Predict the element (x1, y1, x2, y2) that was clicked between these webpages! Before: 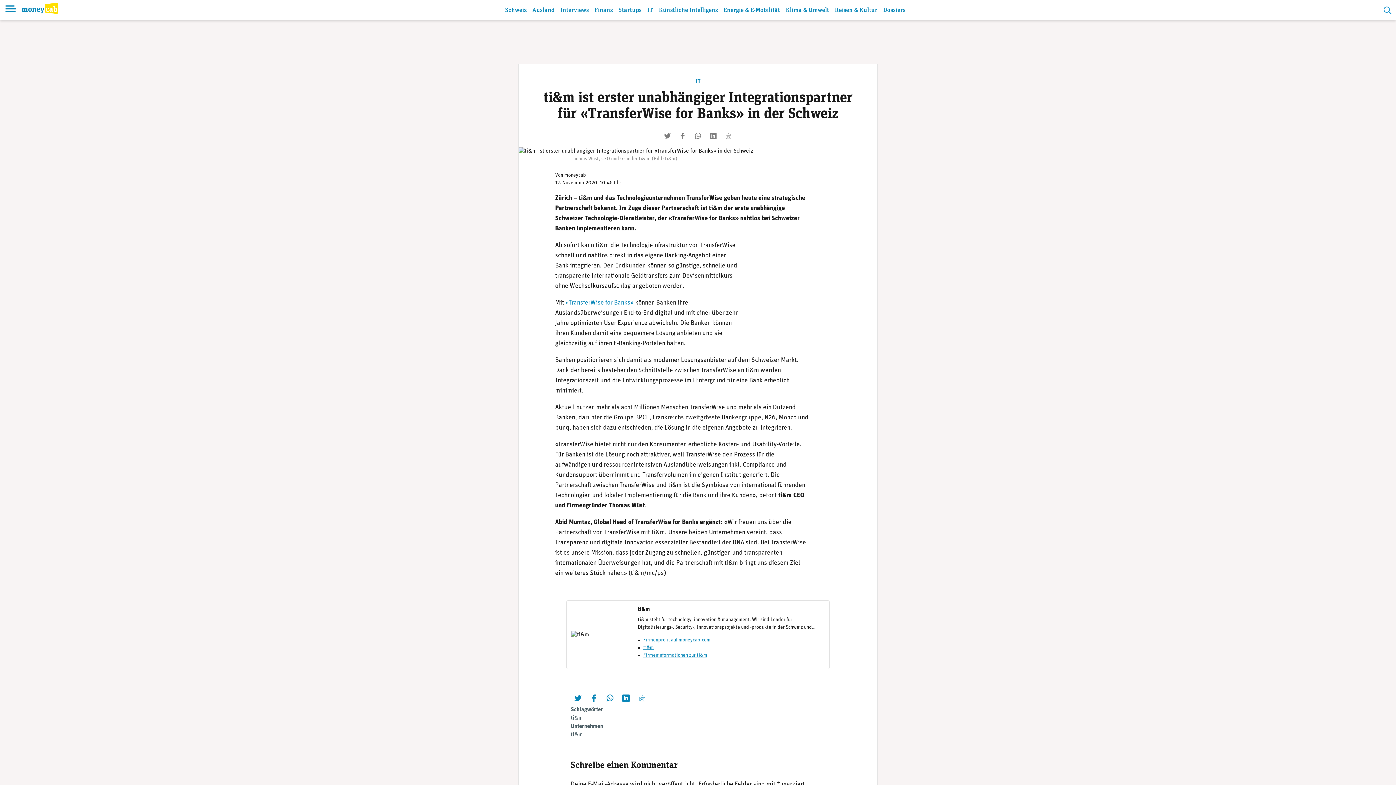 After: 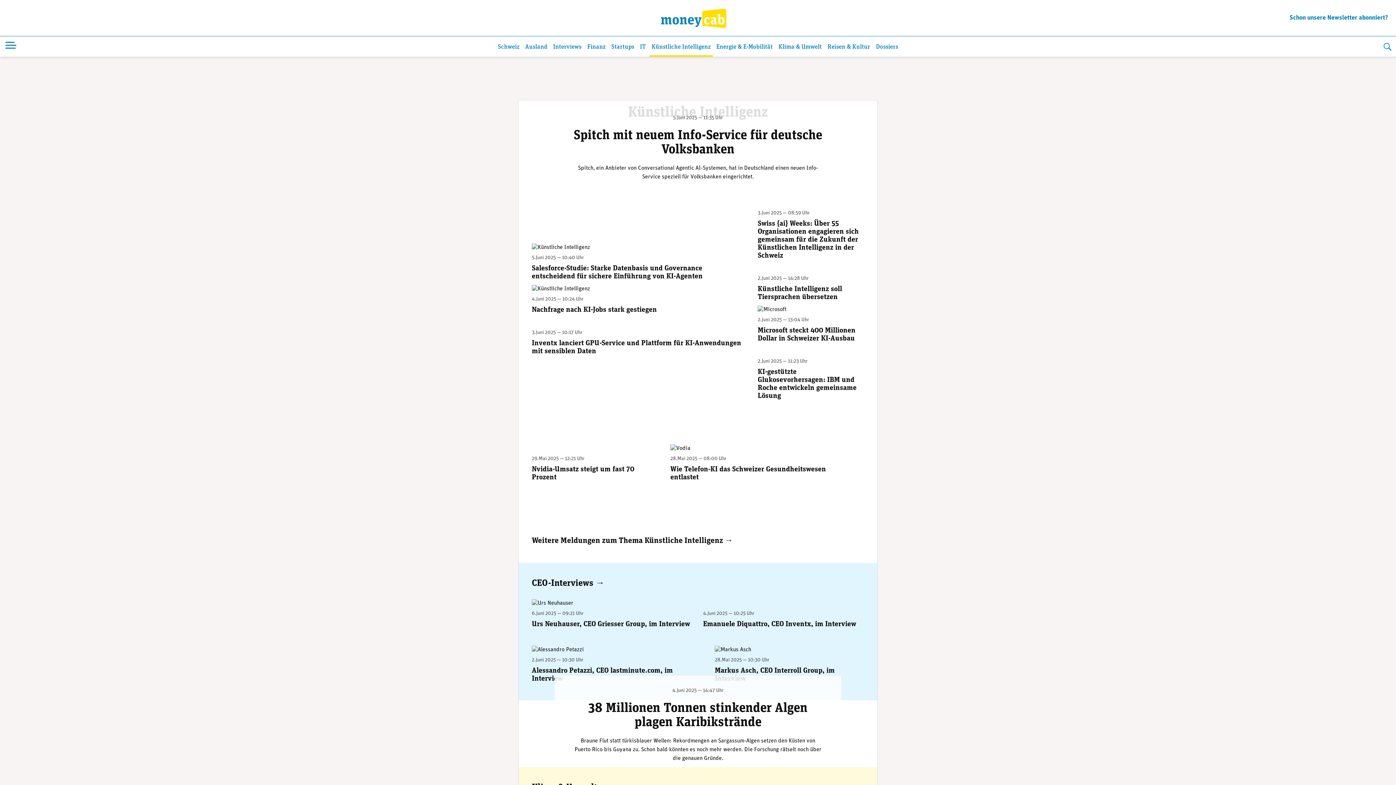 Action: label: Künstliche Intelligenz bbox: (656, 2, 720, 20)